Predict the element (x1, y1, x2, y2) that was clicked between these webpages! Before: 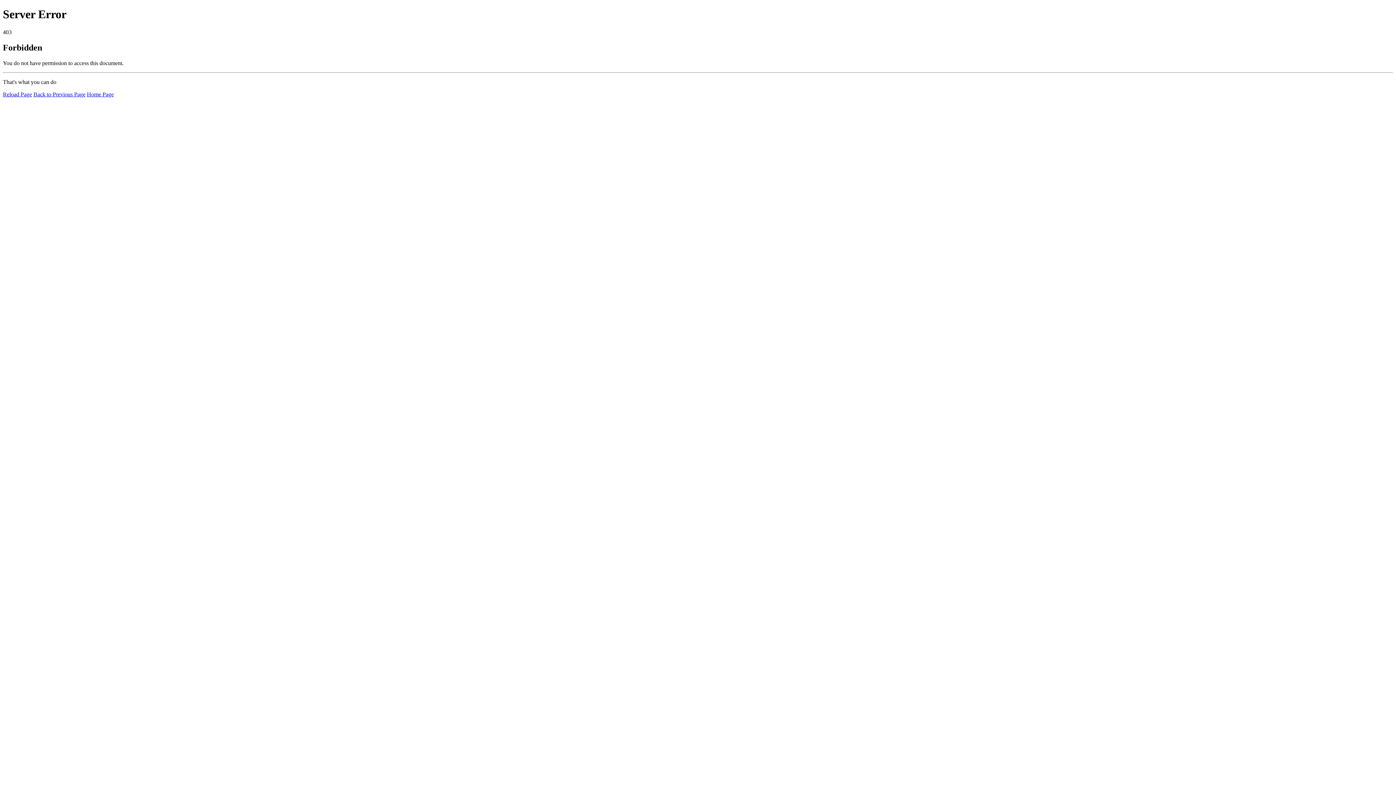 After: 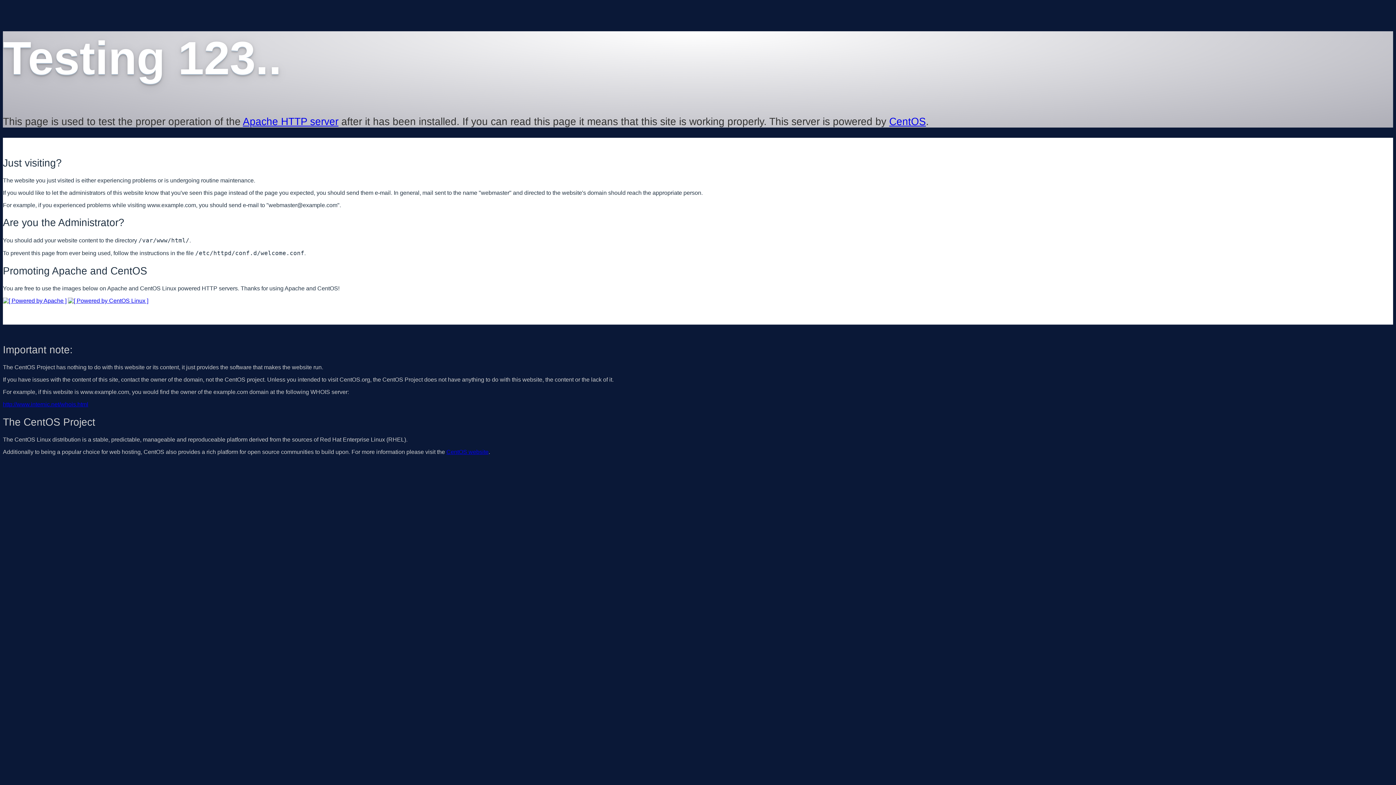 Action: label: Home Page bbox: (86, 91, 113, 97)